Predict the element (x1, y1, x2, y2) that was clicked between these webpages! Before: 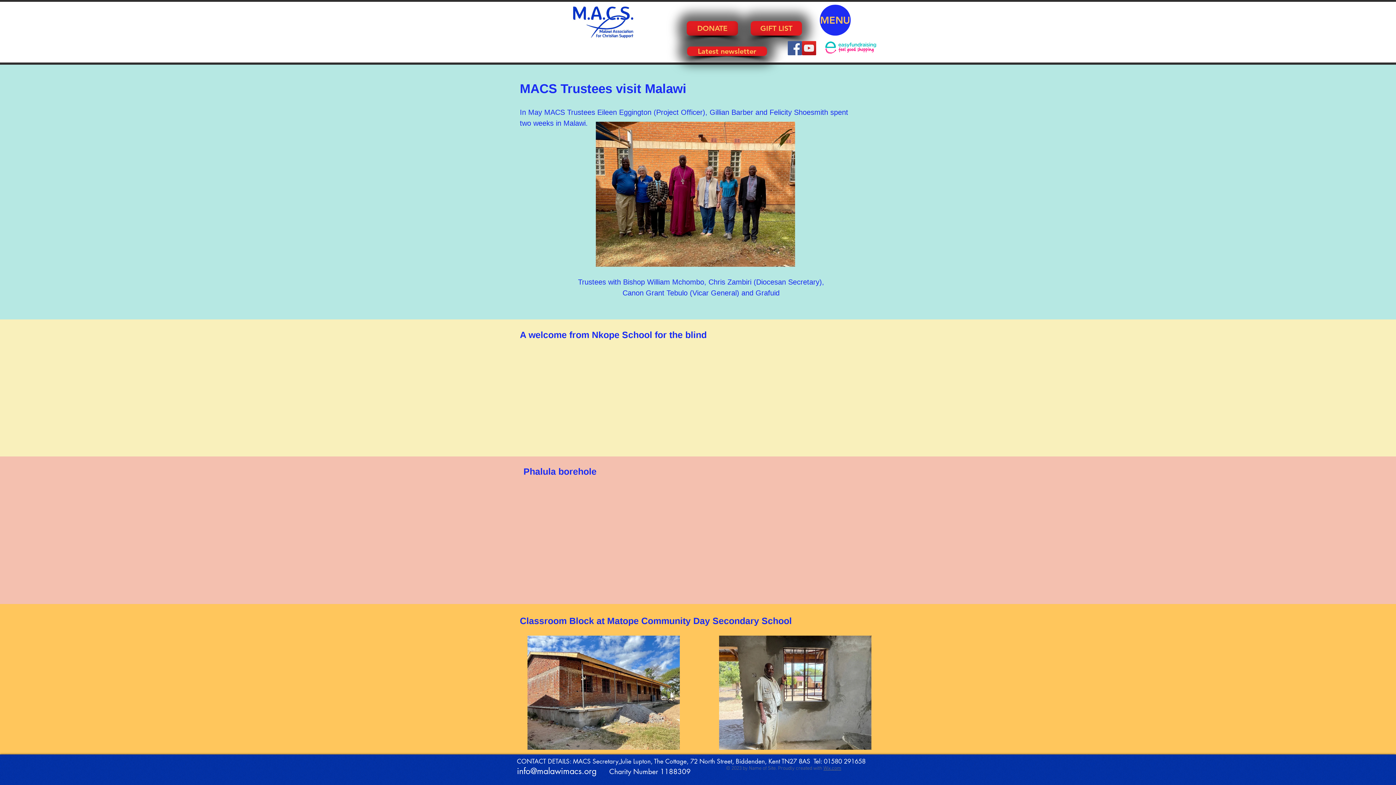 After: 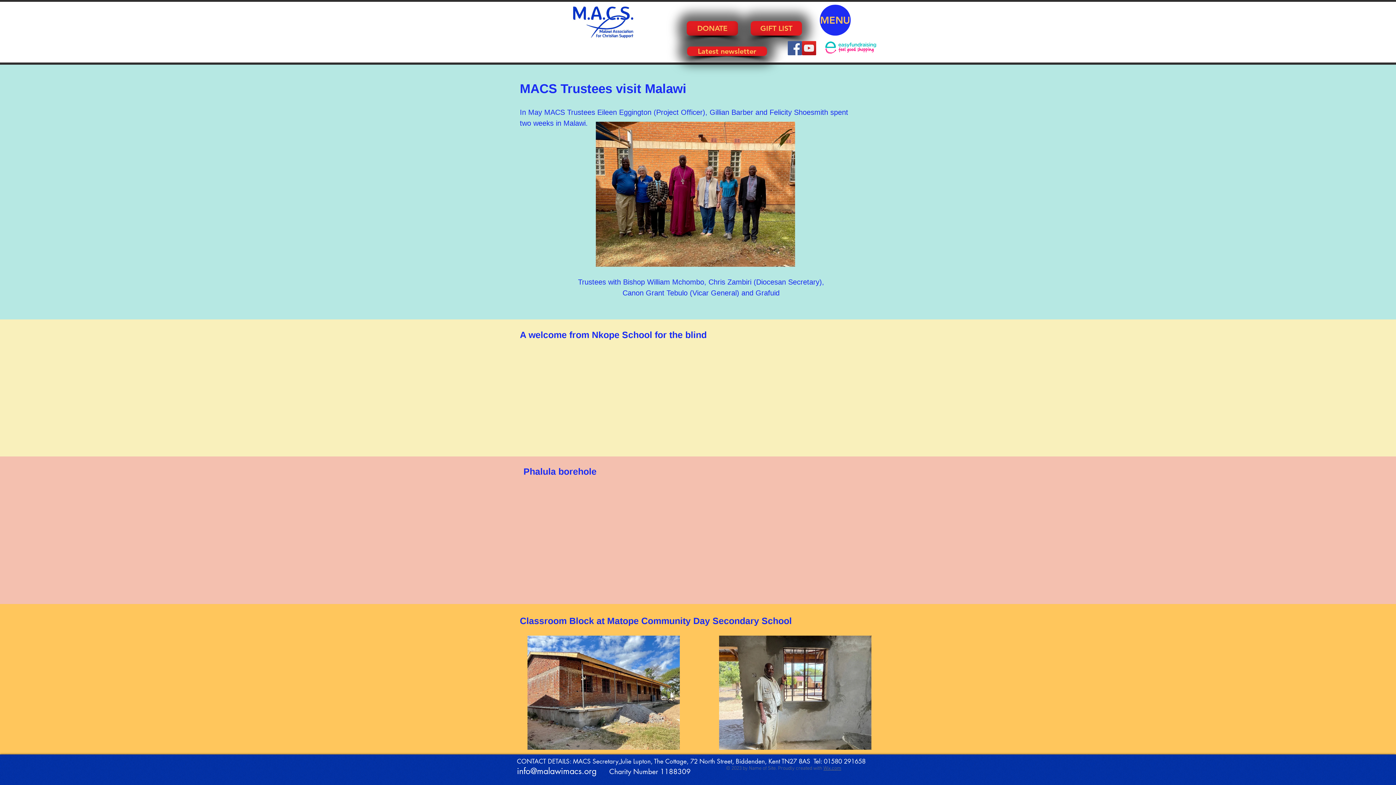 Action: bbox: (596, 121, 795, 266)